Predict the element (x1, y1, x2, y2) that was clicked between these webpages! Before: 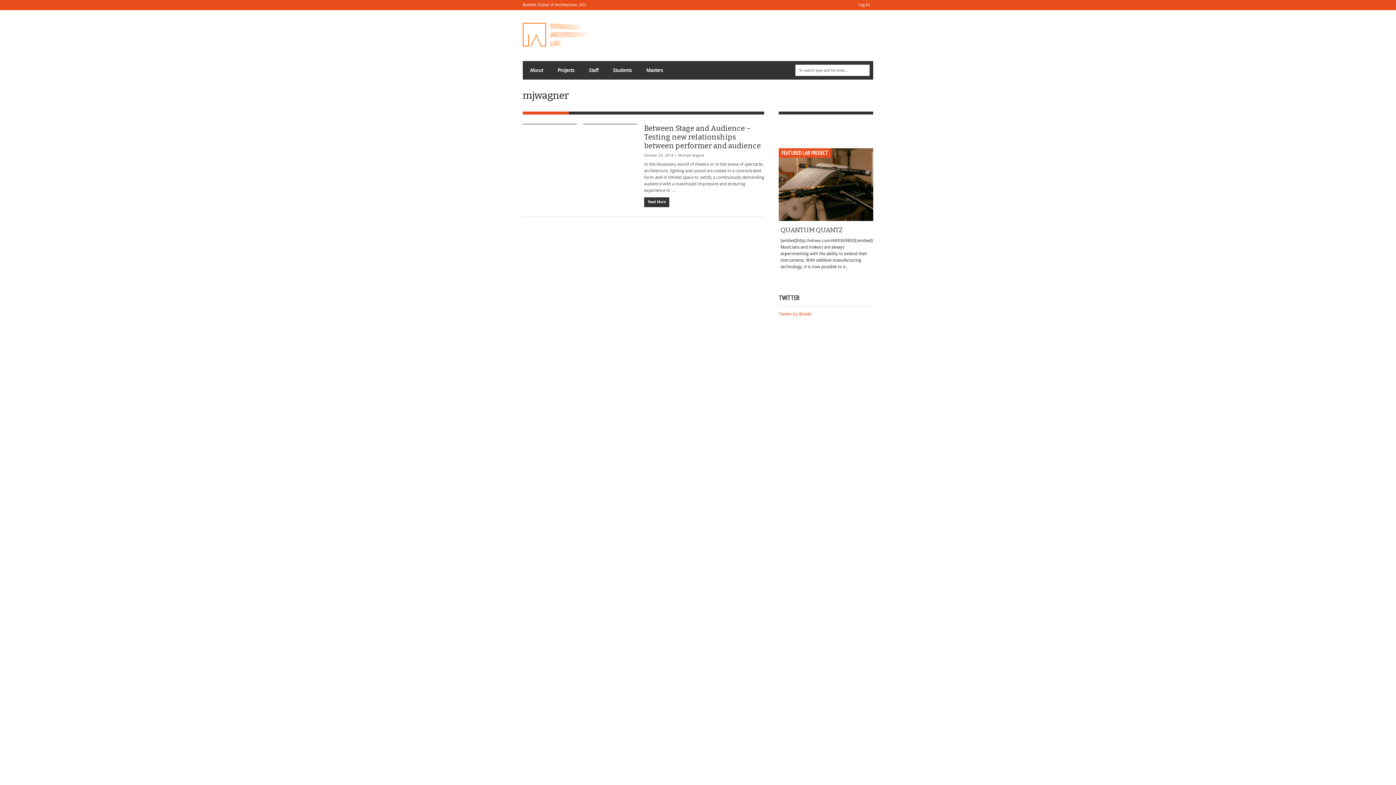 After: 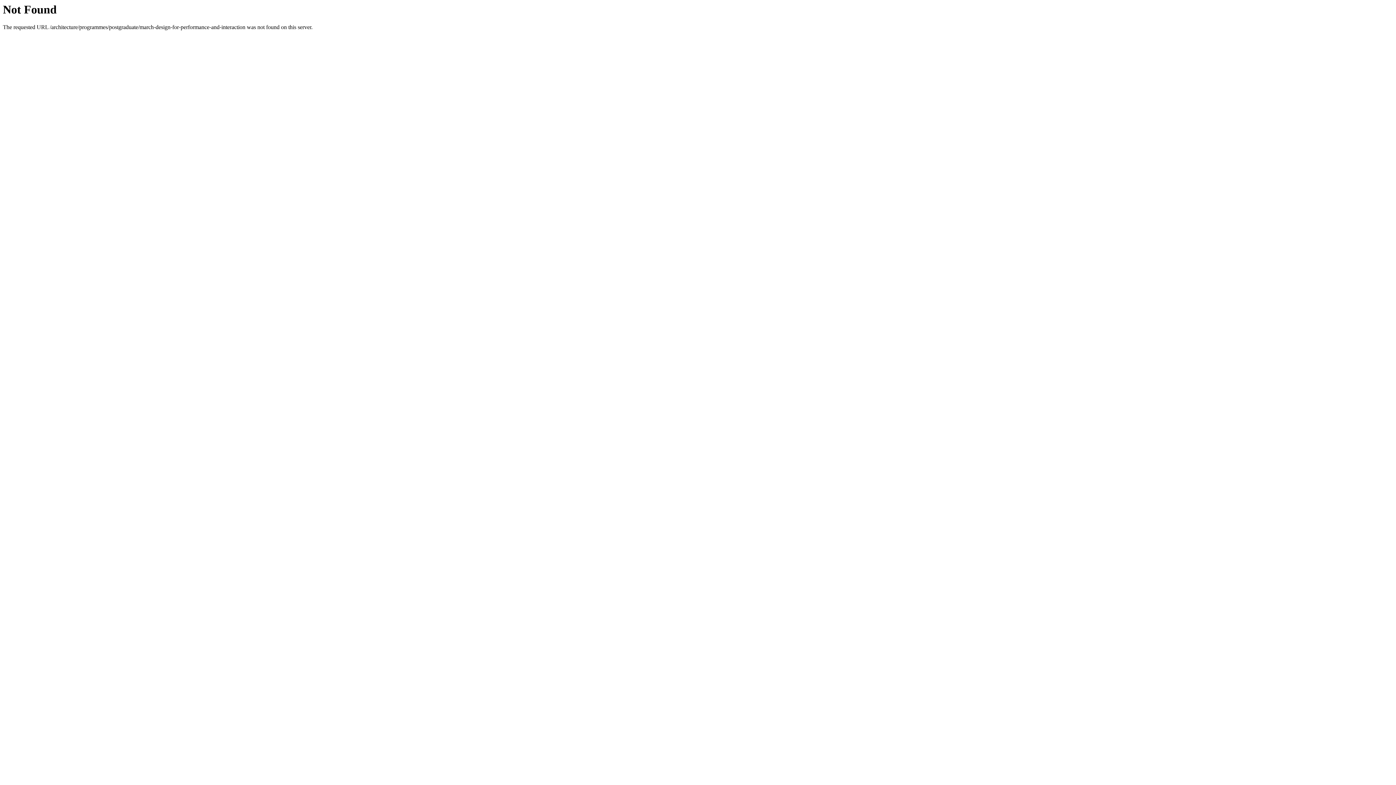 Action: bbox: (778, 336, 779, 341)